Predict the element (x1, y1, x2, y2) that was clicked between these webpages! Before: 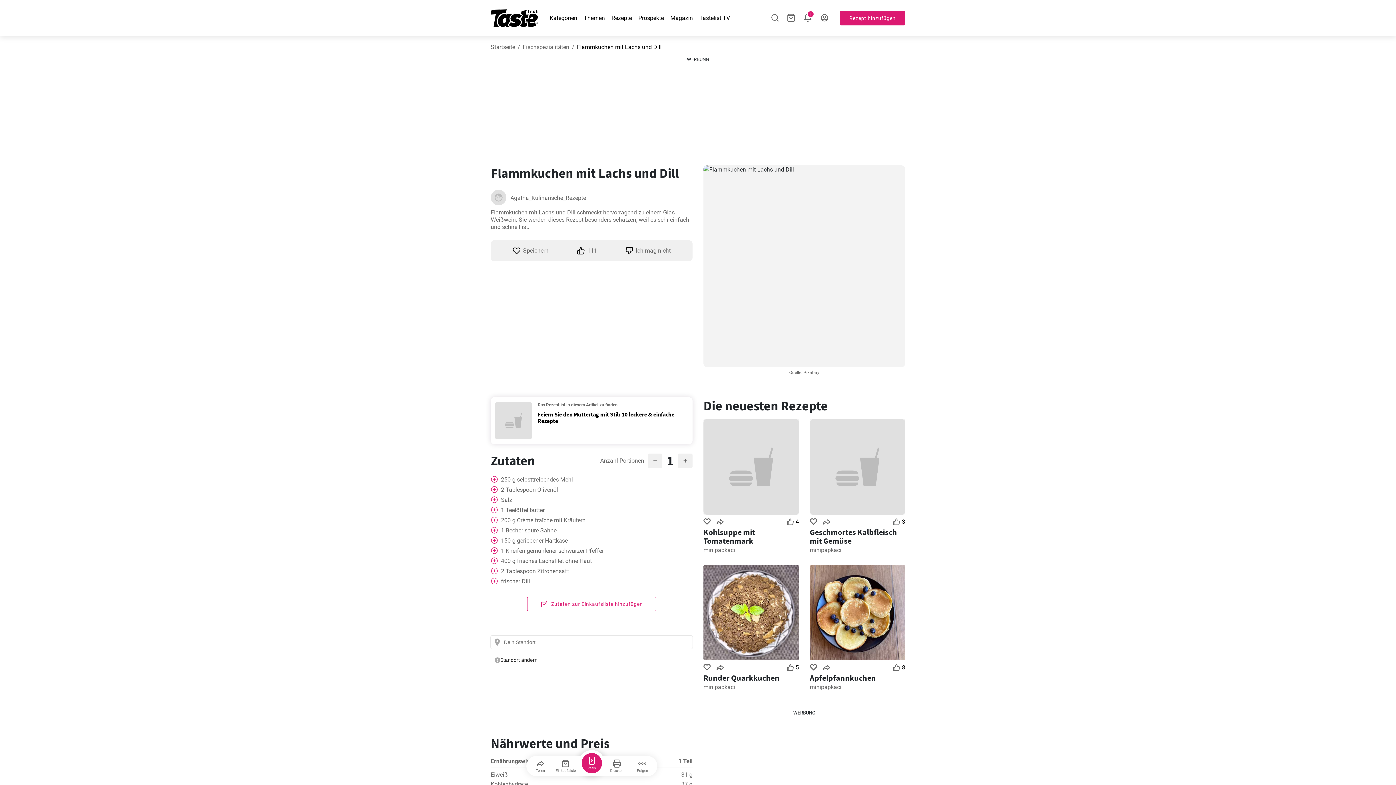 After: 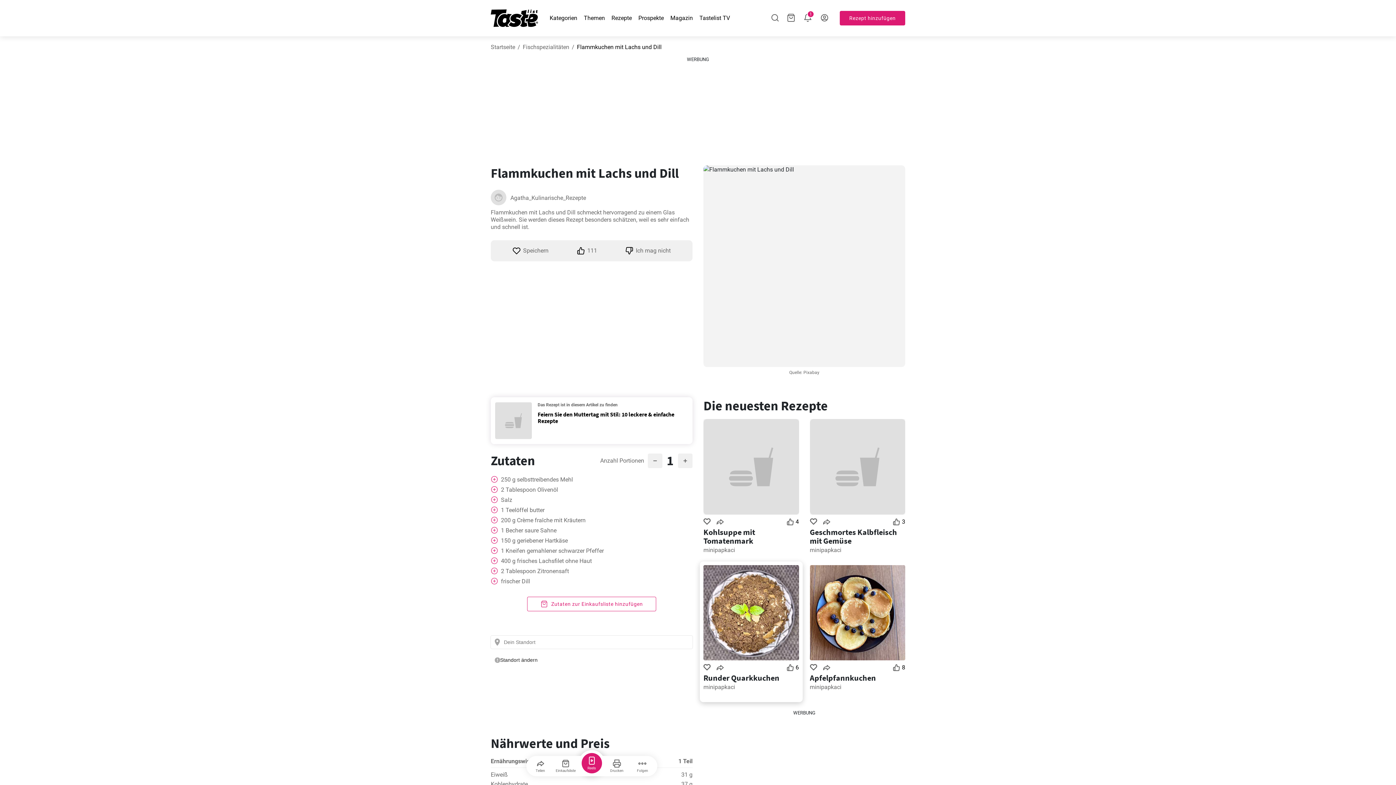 Action: label: 5 bbox: (785, 662, 800, 673)